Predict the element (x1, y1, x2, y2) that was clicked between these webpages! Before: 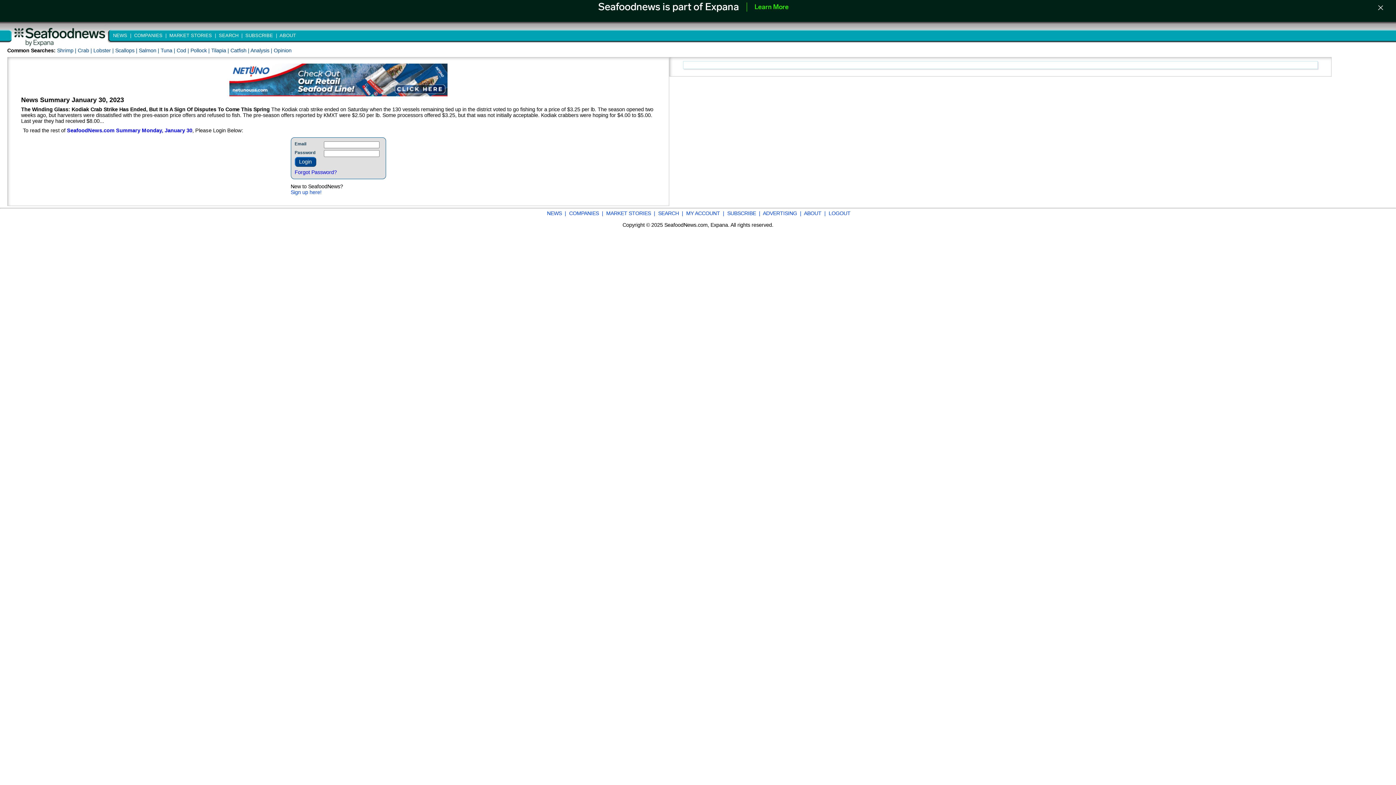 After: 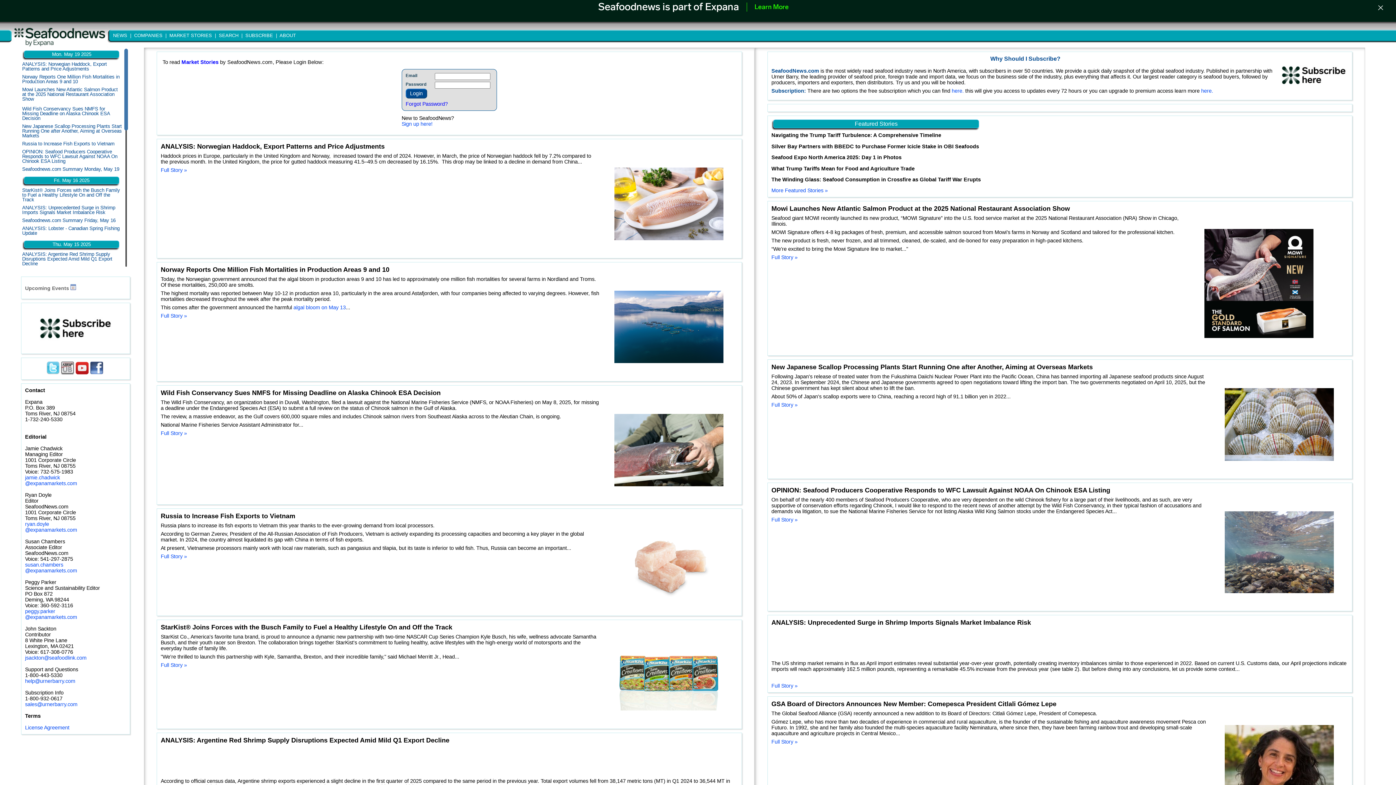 Action: bbox: (604, 210, 656, 216) label:  MARKET STORIES  | 